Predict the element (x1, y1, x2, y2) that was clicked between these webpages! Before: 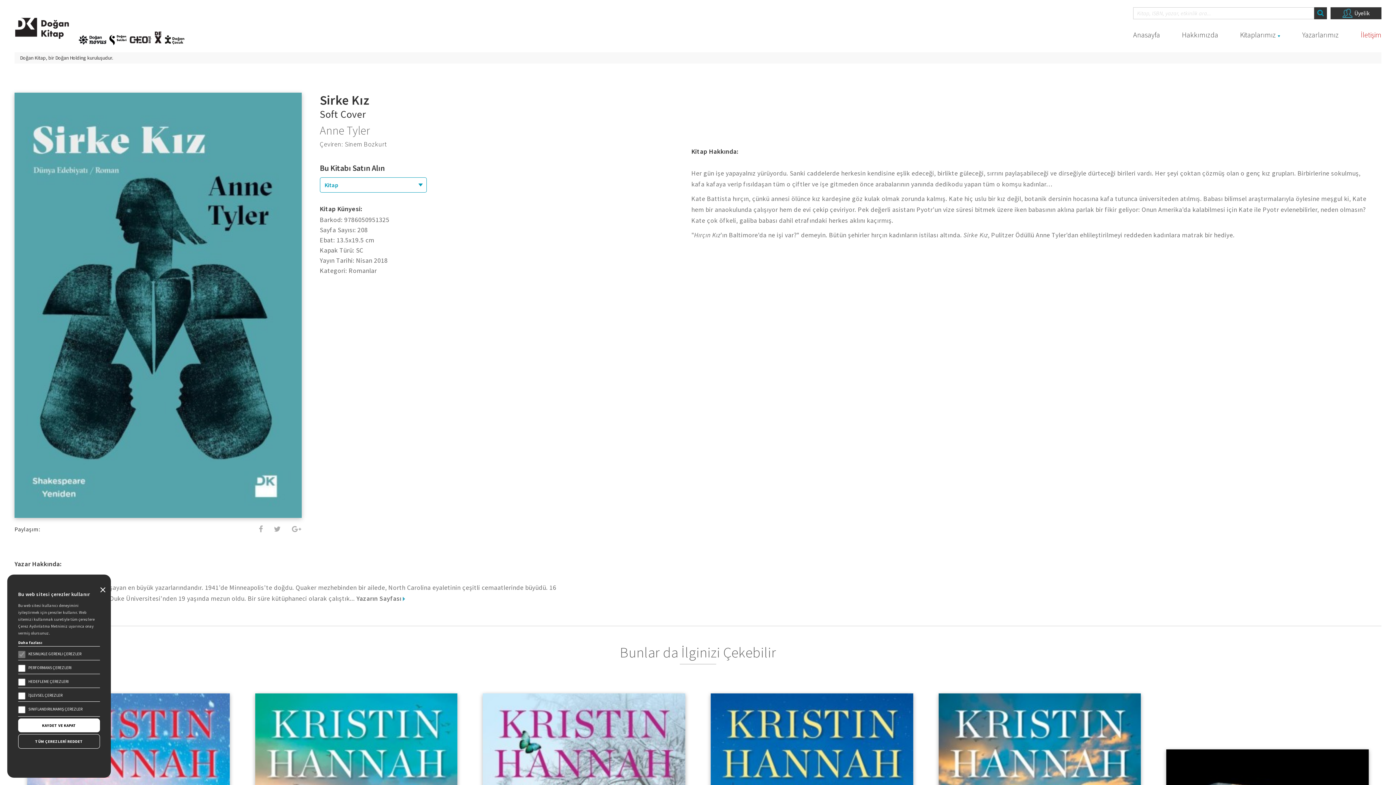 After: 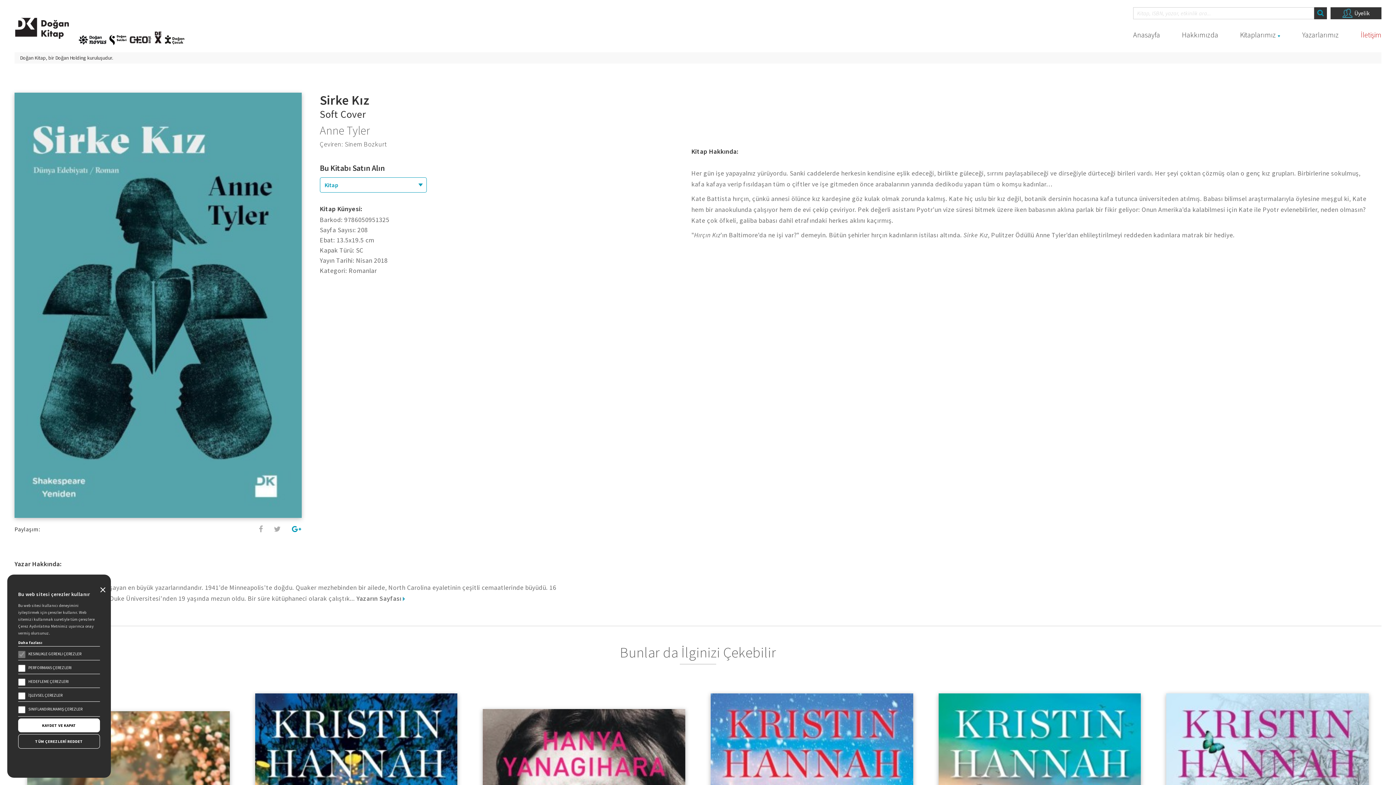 Action: bbox: (292, 525, 301, 533)